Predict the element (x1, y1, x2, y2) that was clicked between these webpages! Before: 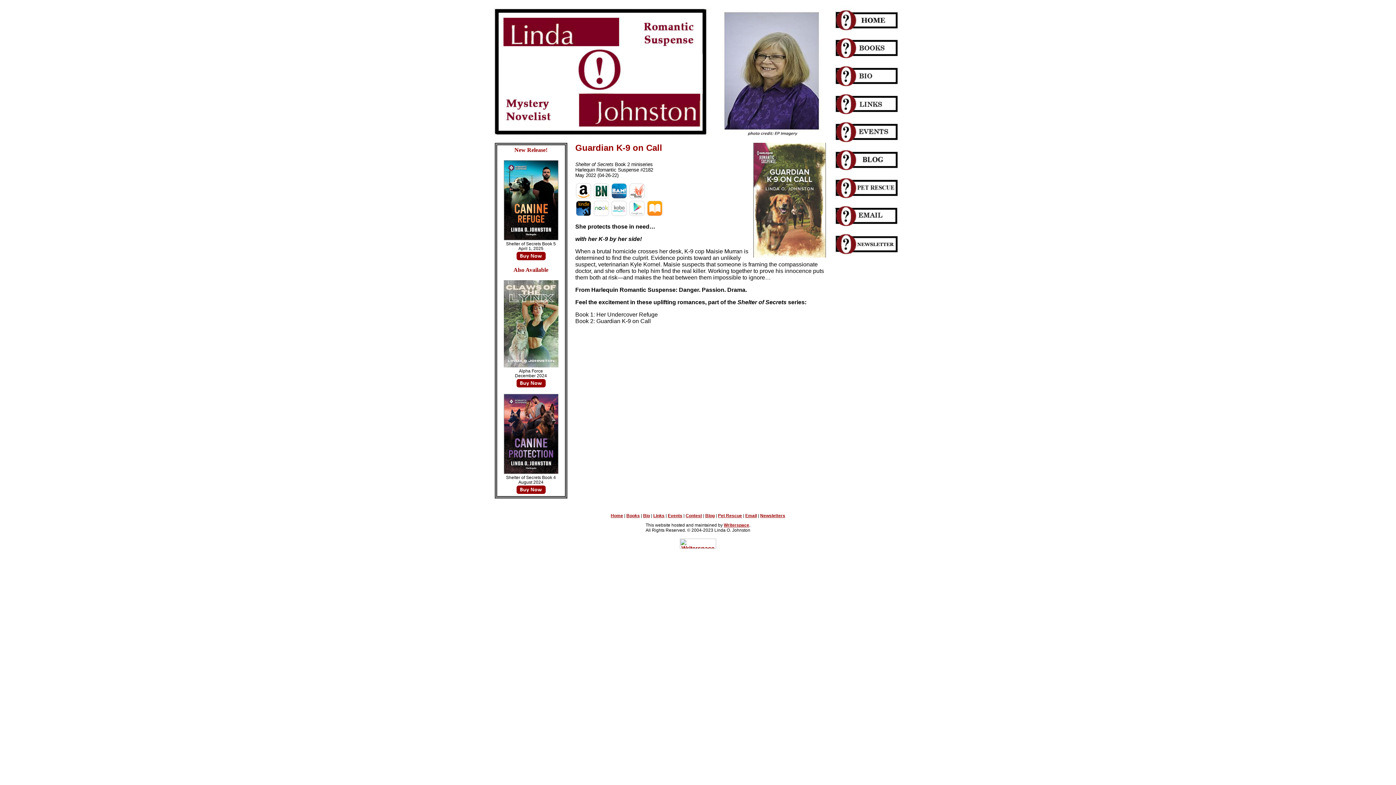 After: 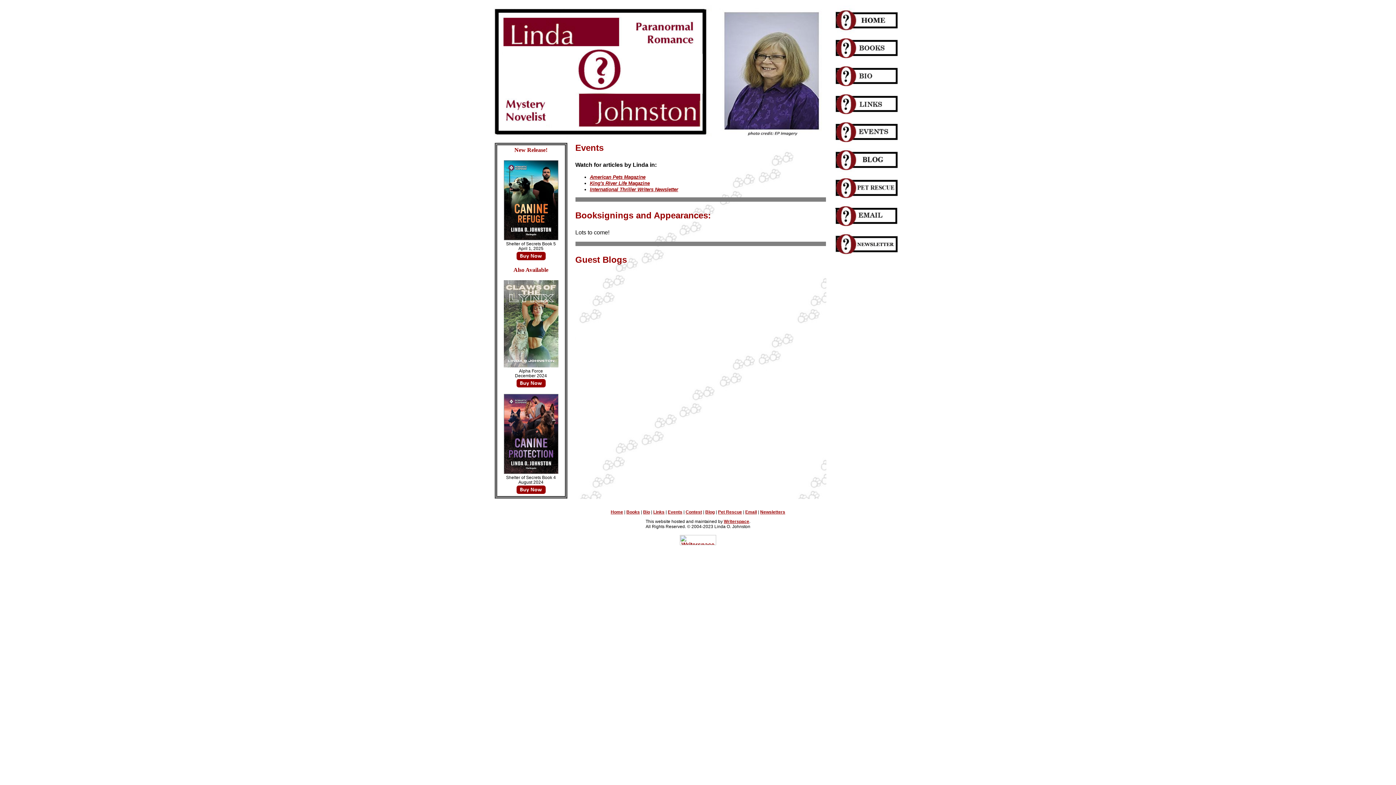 Action: bbox: (831, 140, 902, 146)